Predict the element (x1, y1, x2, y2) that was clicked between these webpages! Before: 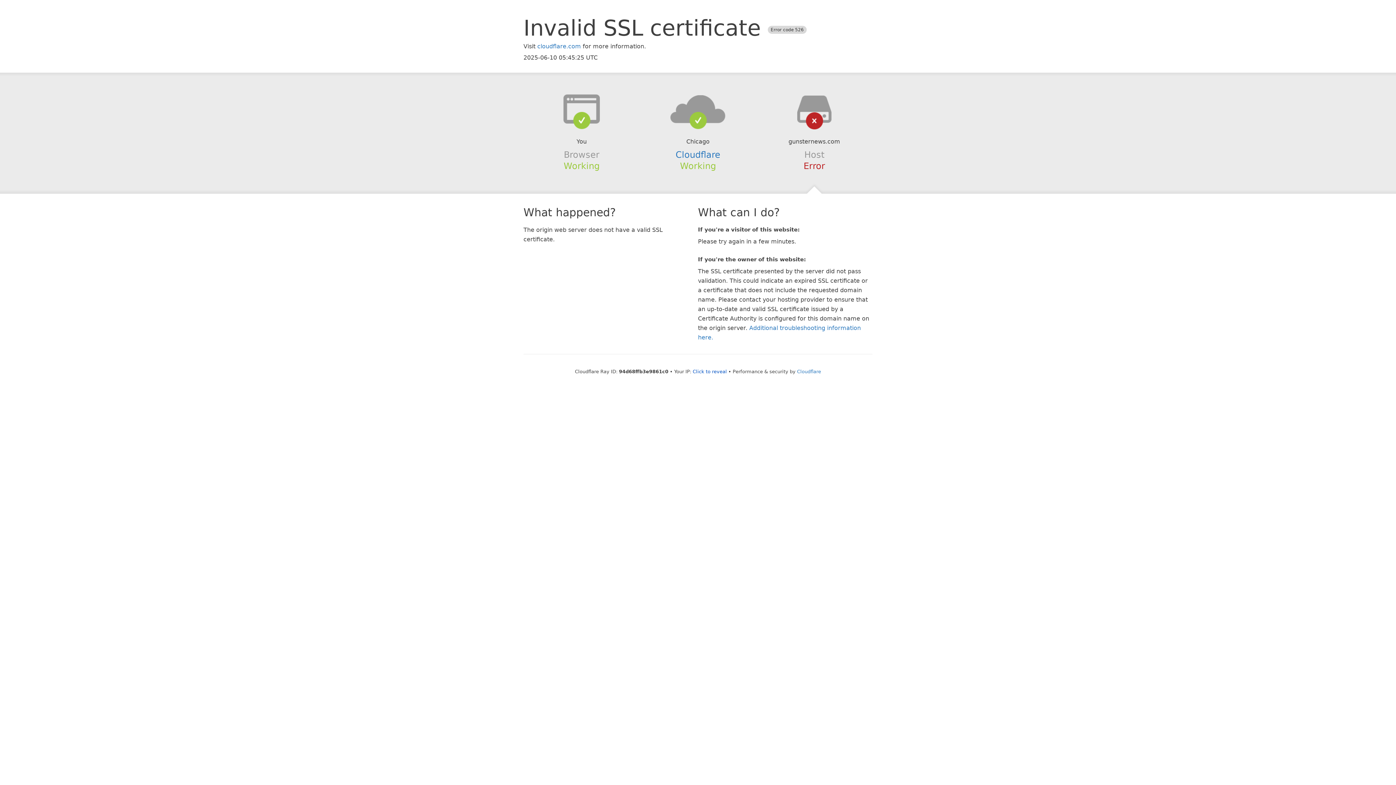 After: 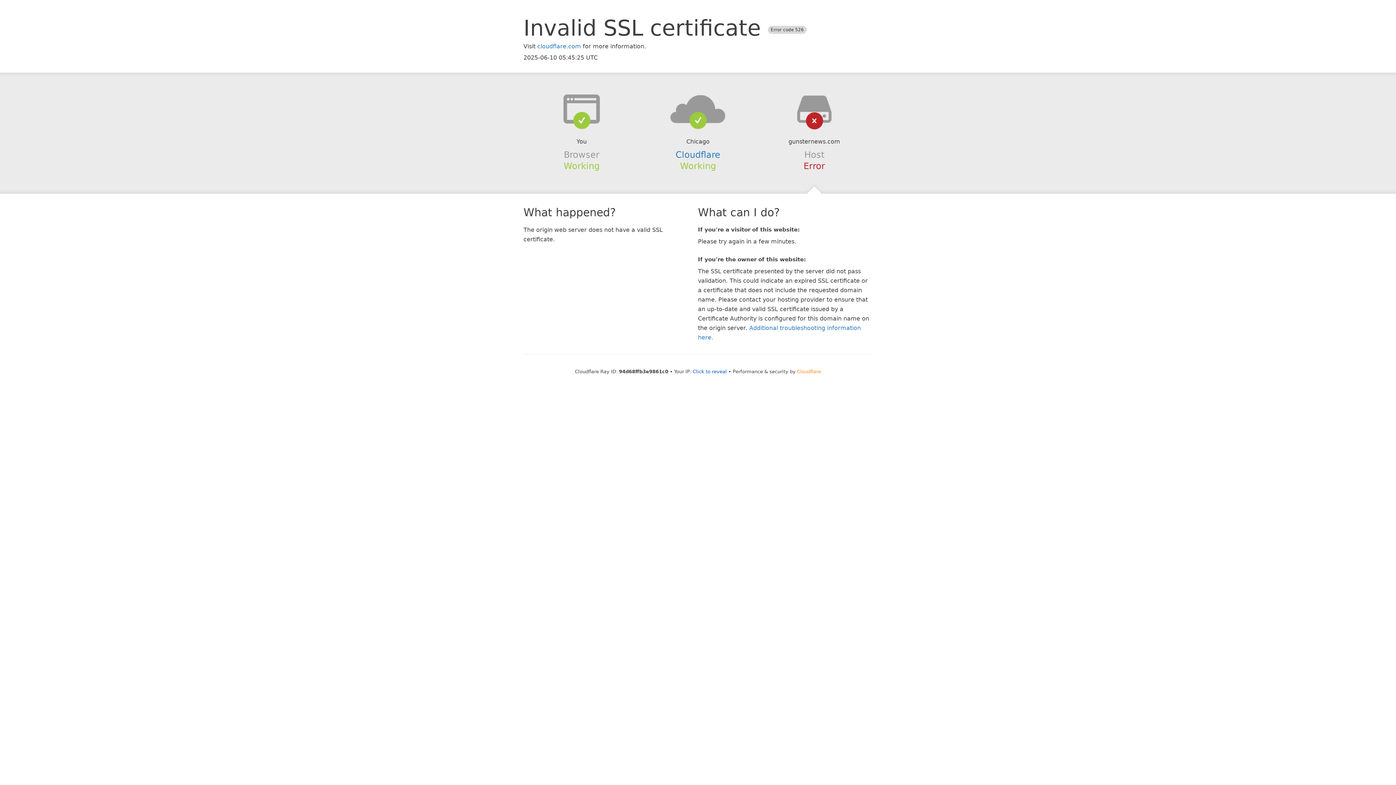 Action: label: Cloudflare bbox: (797, 368, 821, 374)